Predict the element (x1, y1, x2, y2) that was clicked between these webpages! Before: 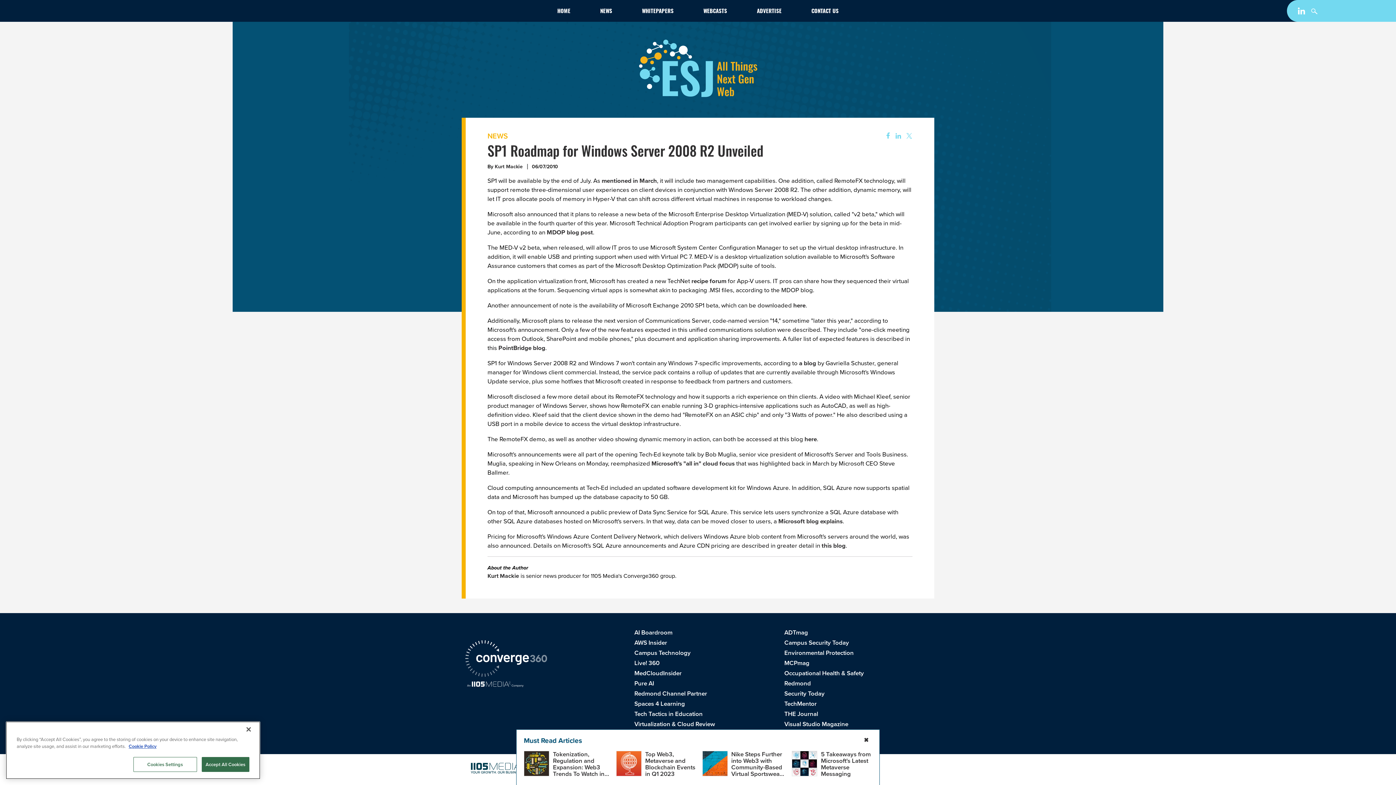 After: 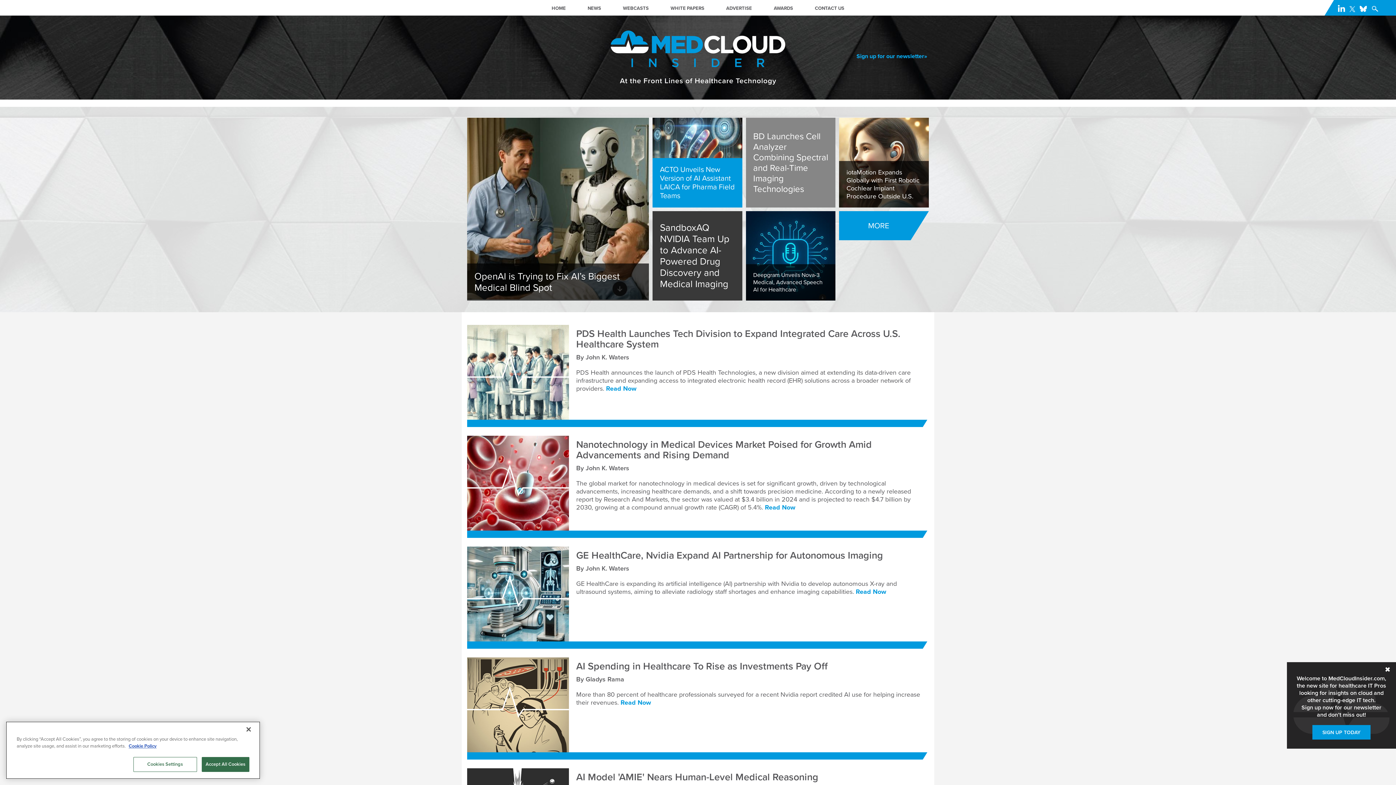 Action: bbox: (634, 669, 681, 678) label: MedCloudInsider